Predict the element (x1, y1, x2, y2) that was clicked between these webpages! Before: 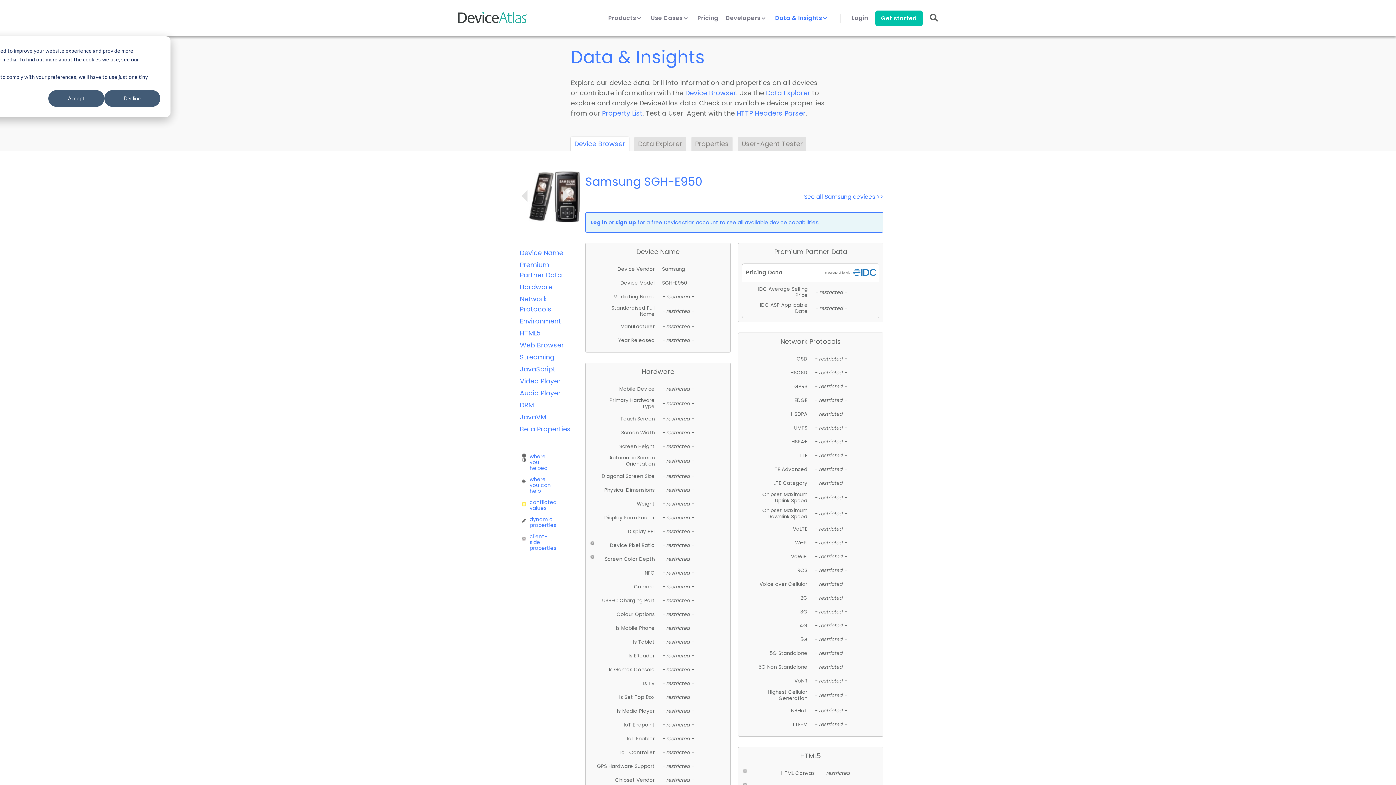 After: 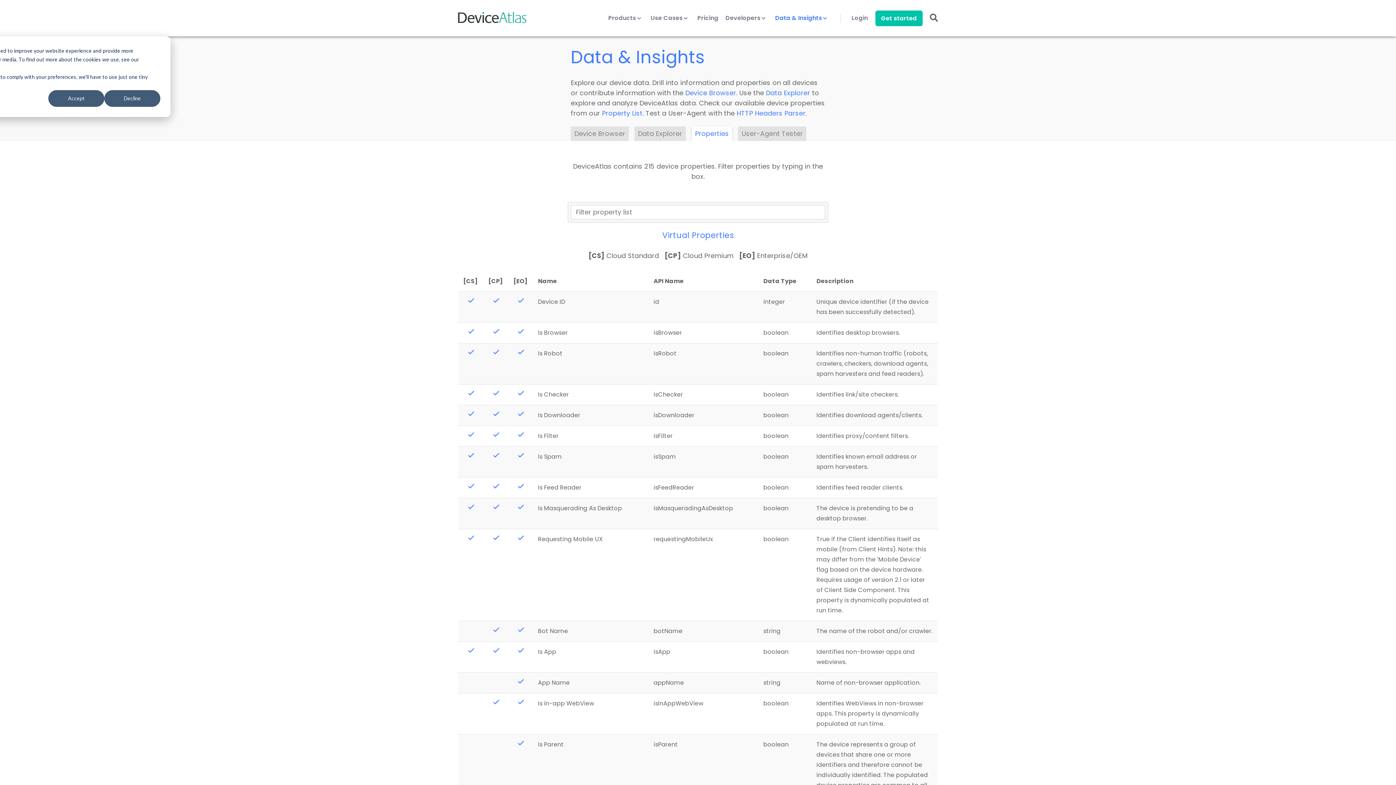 Action: label: Properties bbox: (691, 136, 732, 151)